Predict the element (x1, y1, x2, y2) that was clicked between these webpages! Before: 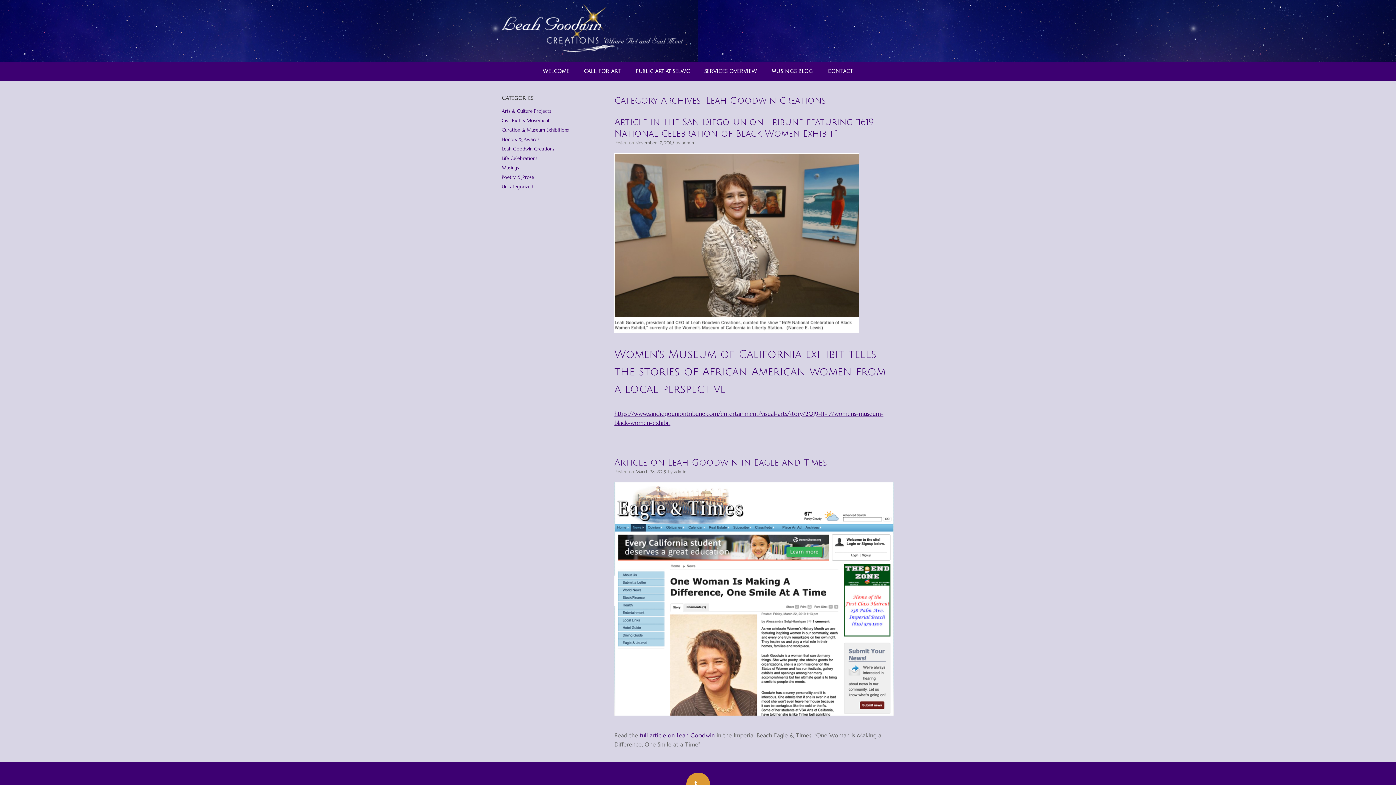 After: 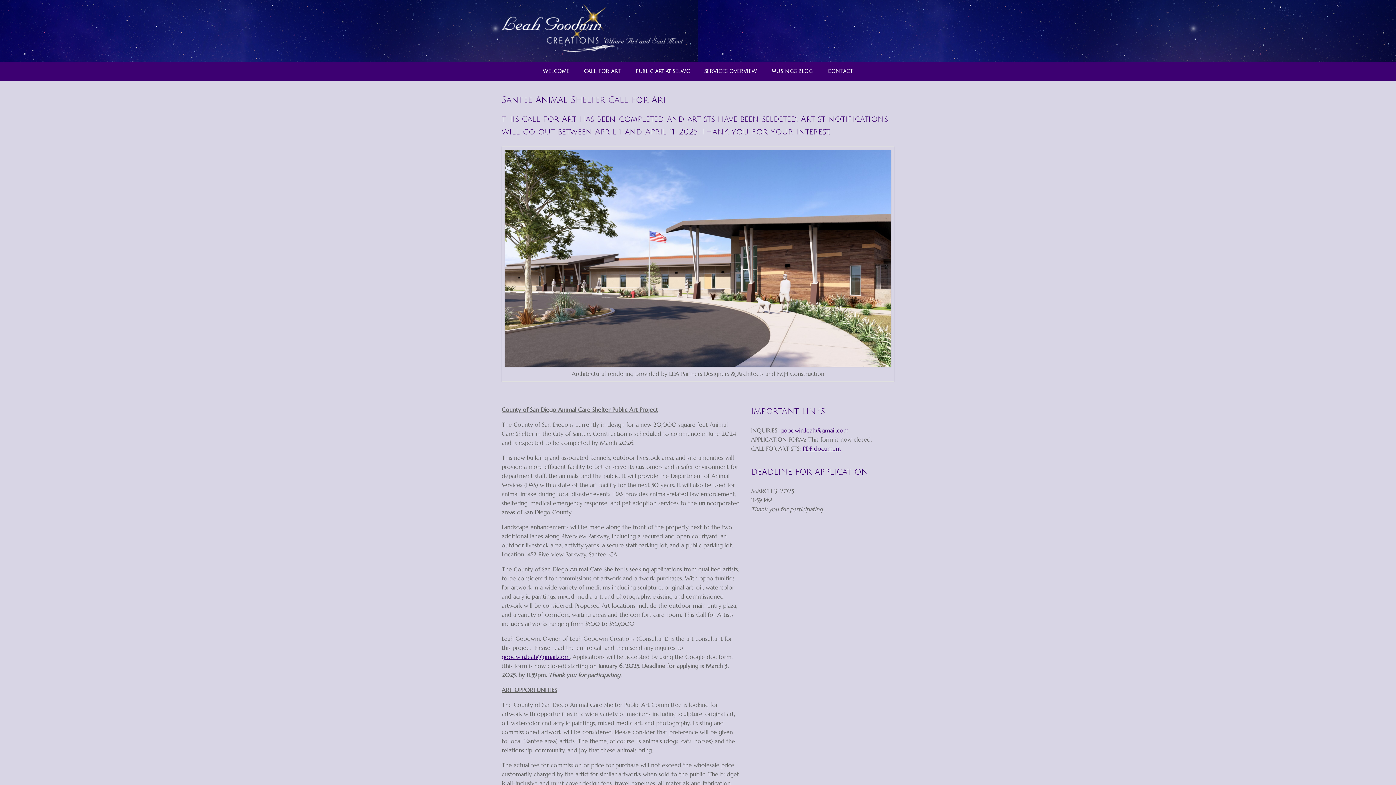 Action: label: CALL FOR ART bbox: (576, 61, 628, 81)